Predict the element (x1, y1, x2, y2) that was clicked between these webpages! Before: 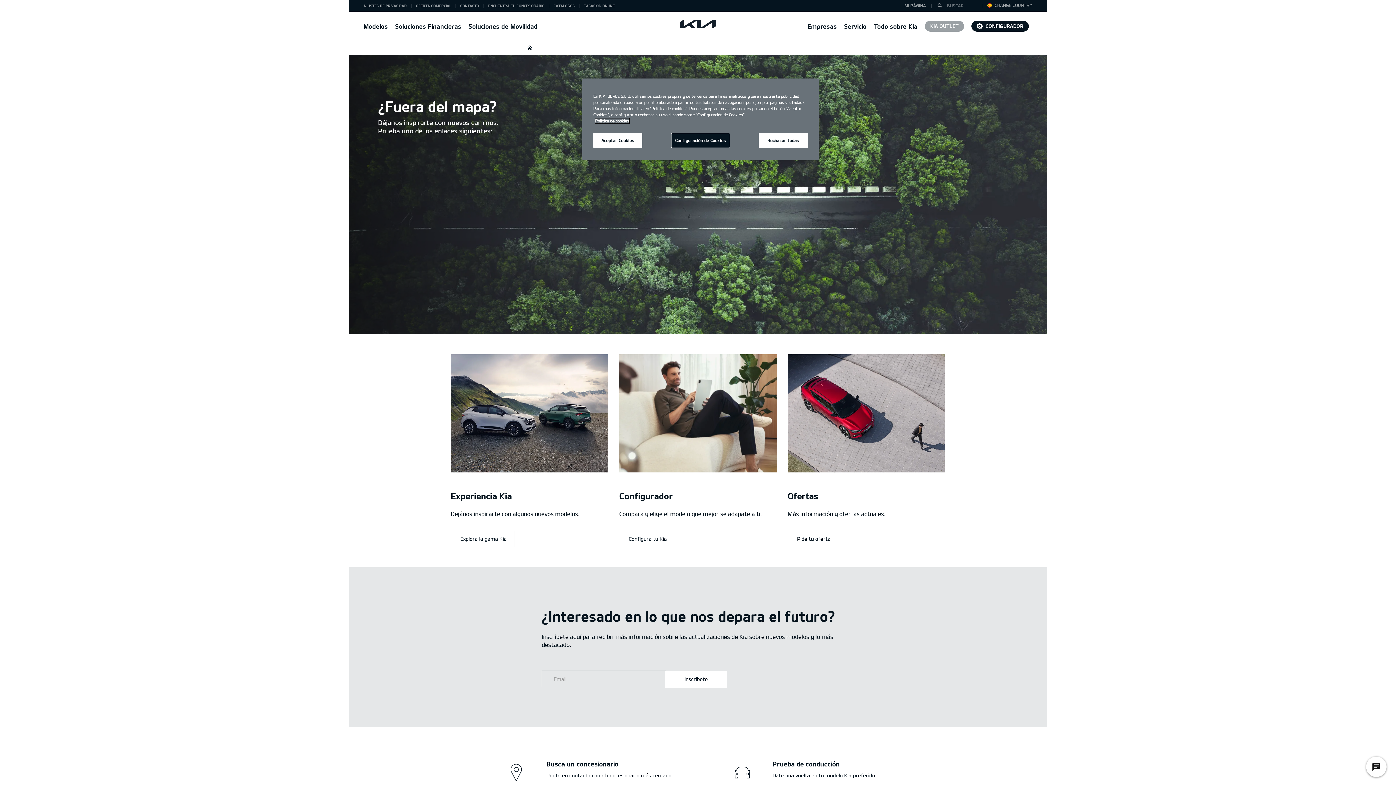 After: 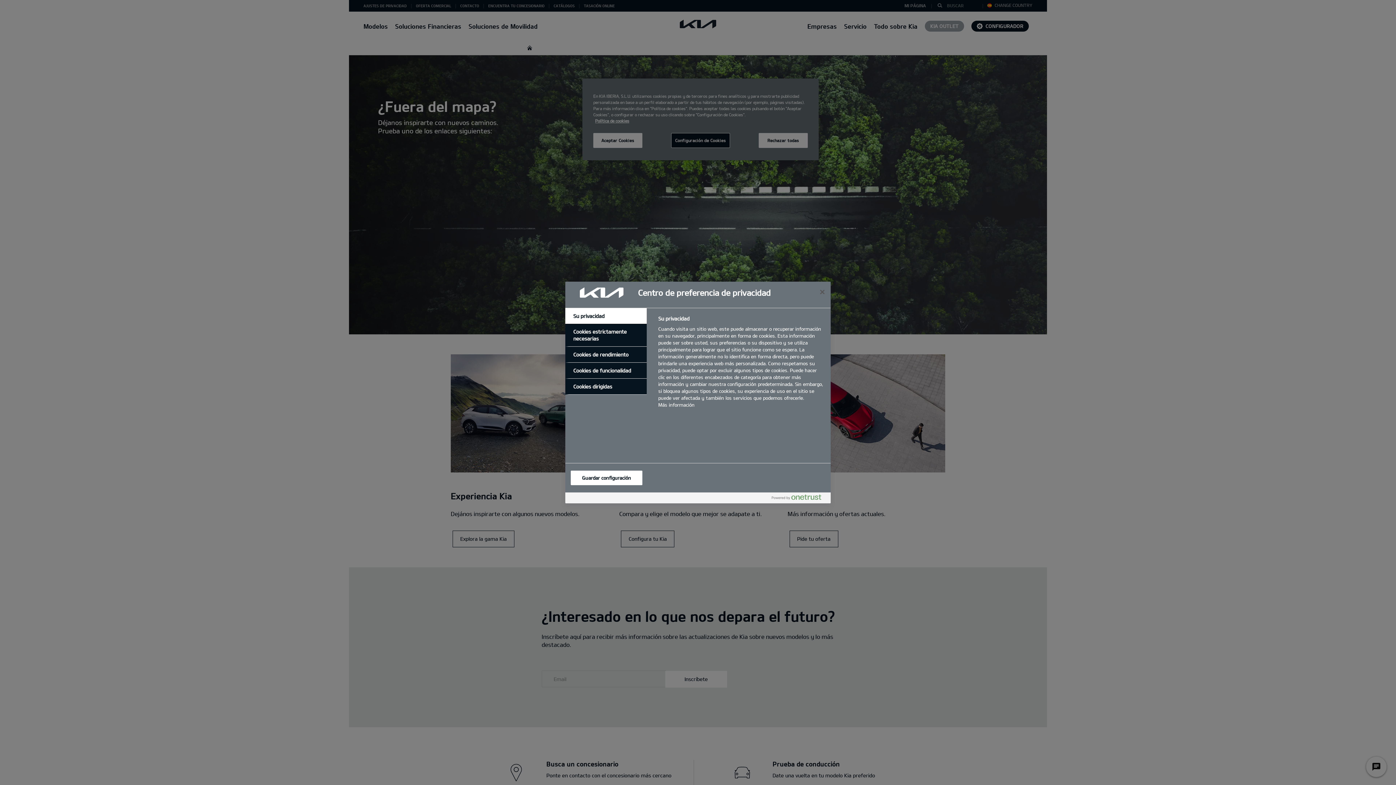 Action: label: Configuración de Cookies bbox: (671, 133, 730, 148)